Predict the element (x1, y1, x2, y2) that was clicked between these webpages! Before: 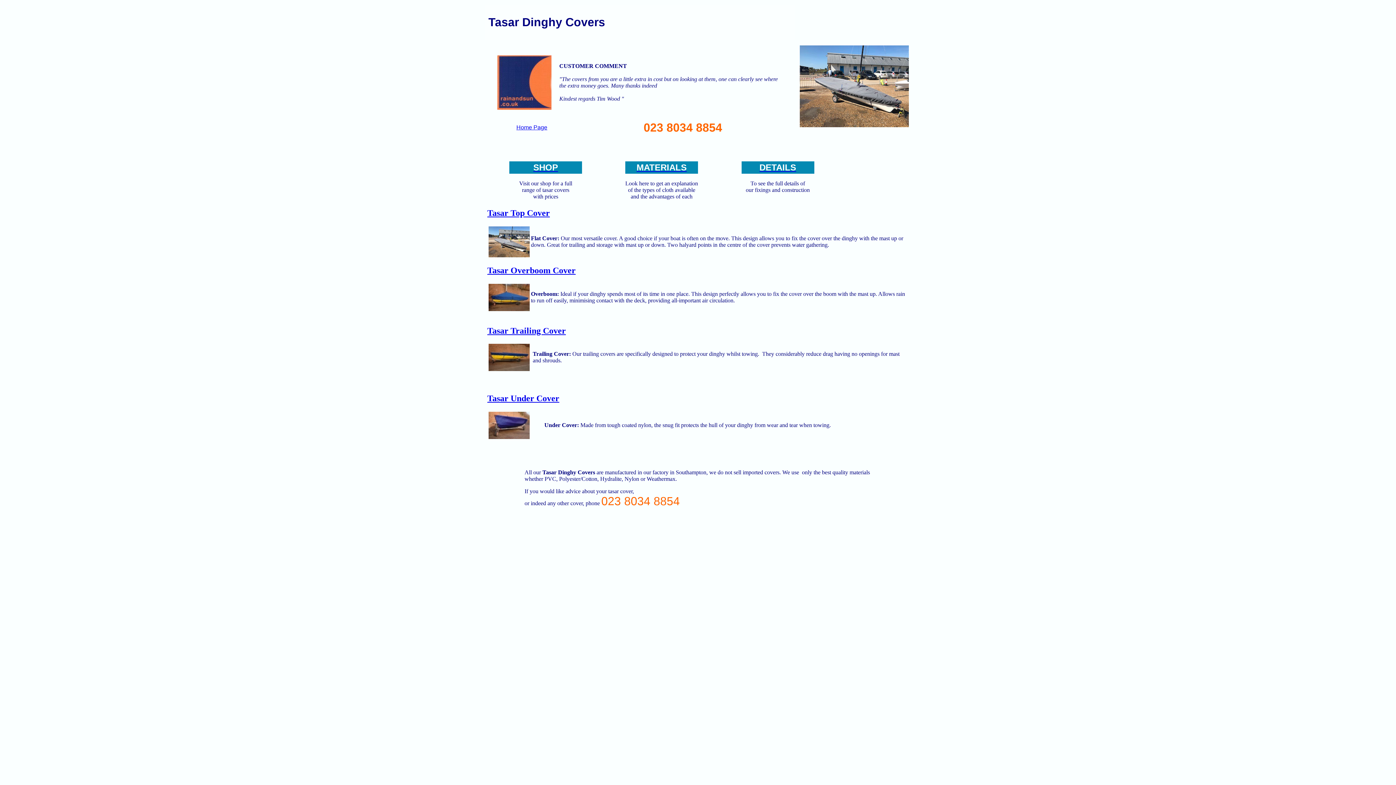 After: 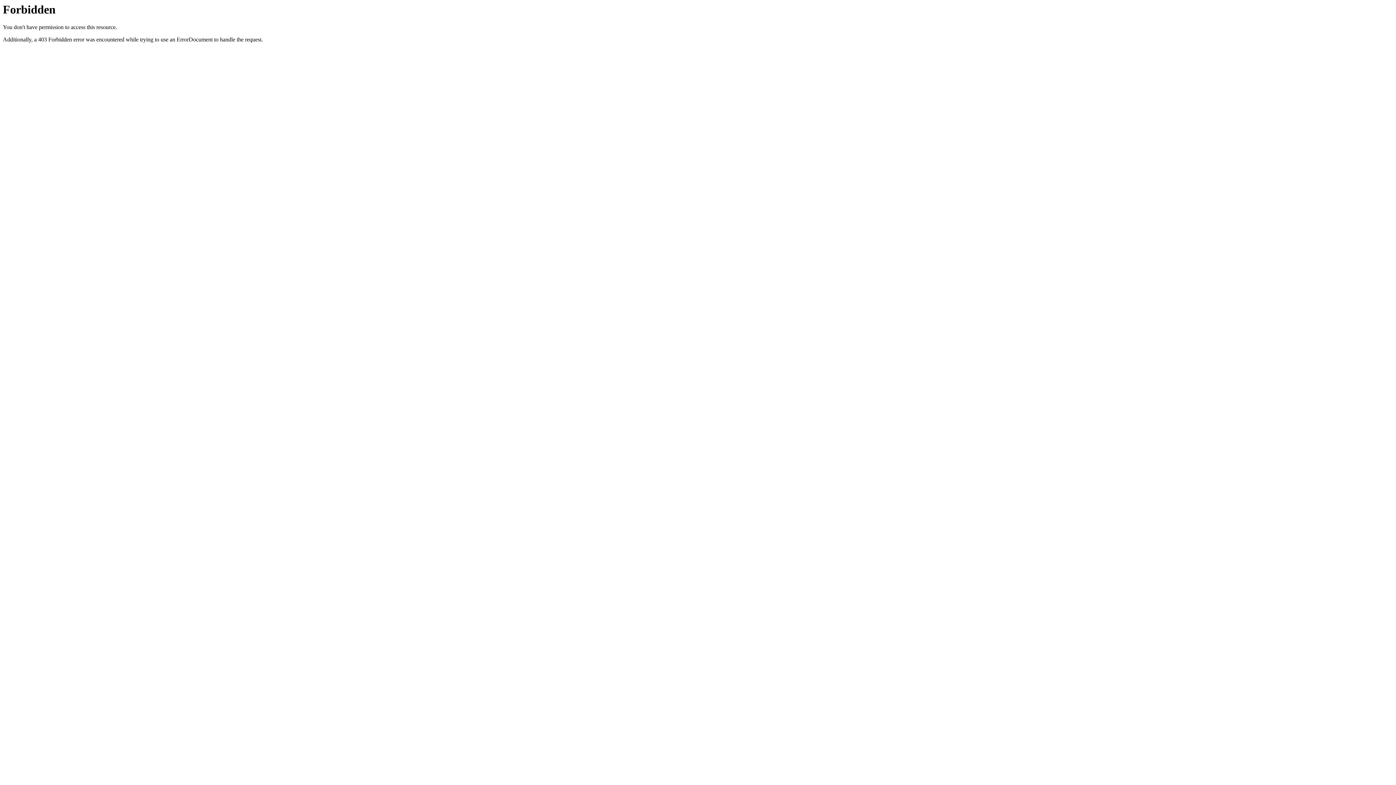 Action: bbox: (488, 366, 531, 372)